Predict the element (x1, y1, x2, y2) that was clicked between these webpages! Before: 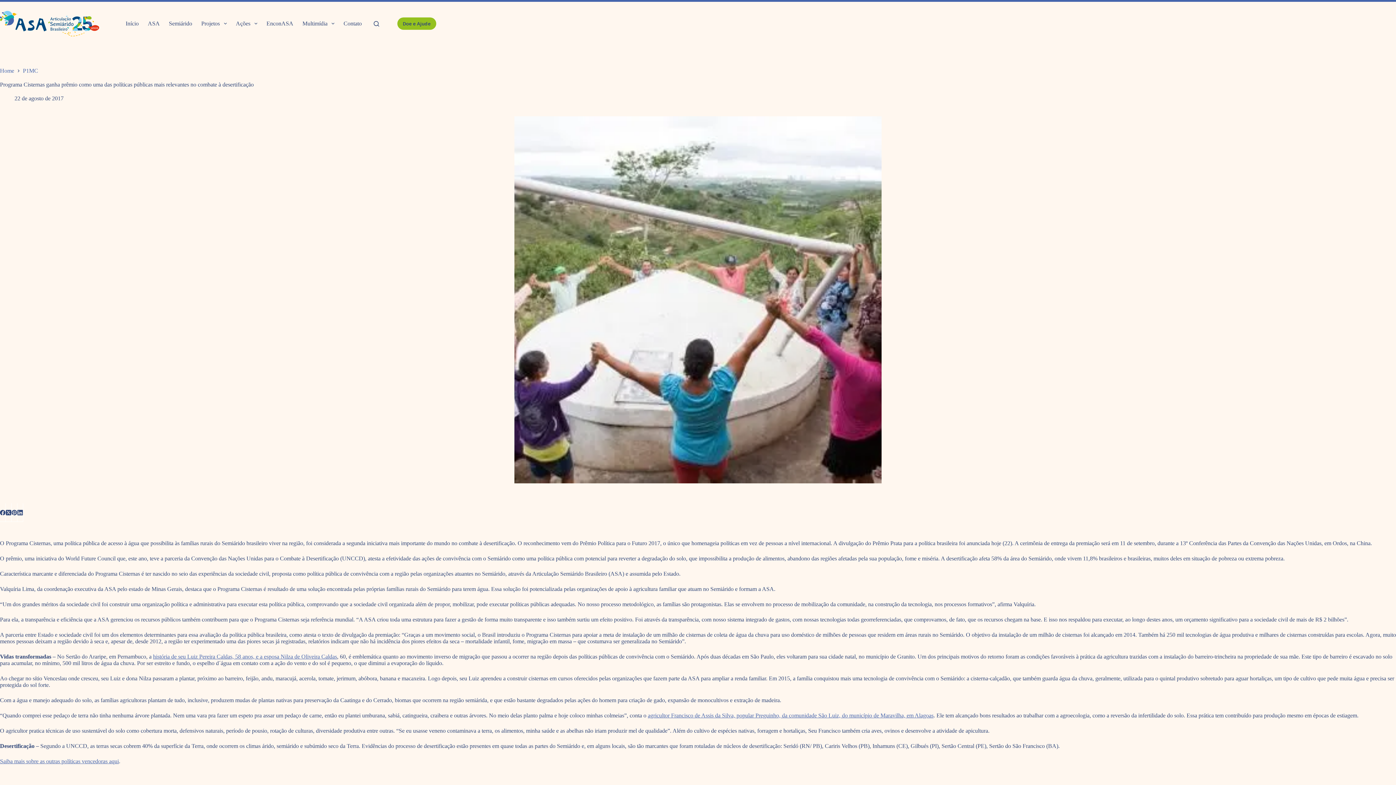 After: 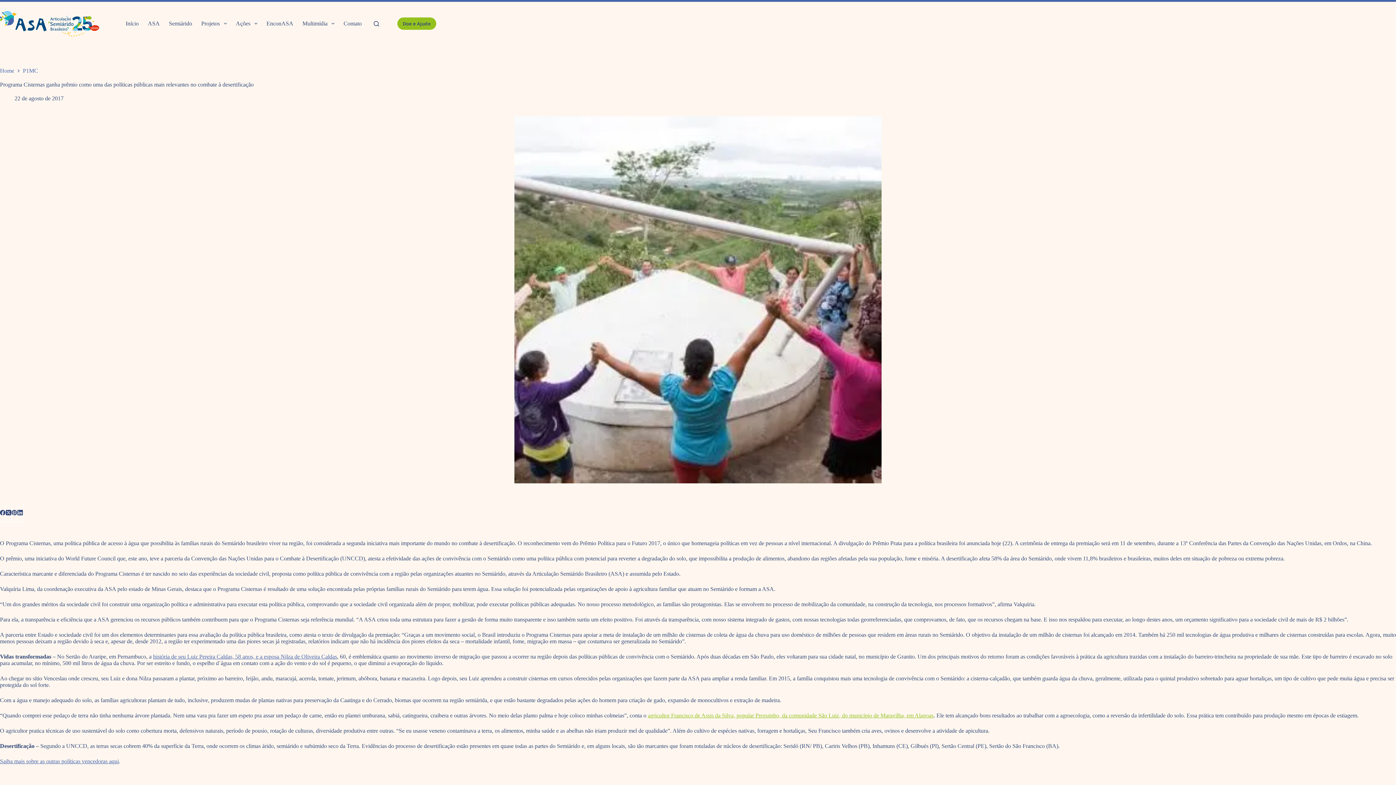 Action: label: agricultor Francisco de Assis da Silva, popular Preguinho, da comunidade São Luiz, do município de Maravilha, em Alagoas bbox: (648, 712, 933, 719)